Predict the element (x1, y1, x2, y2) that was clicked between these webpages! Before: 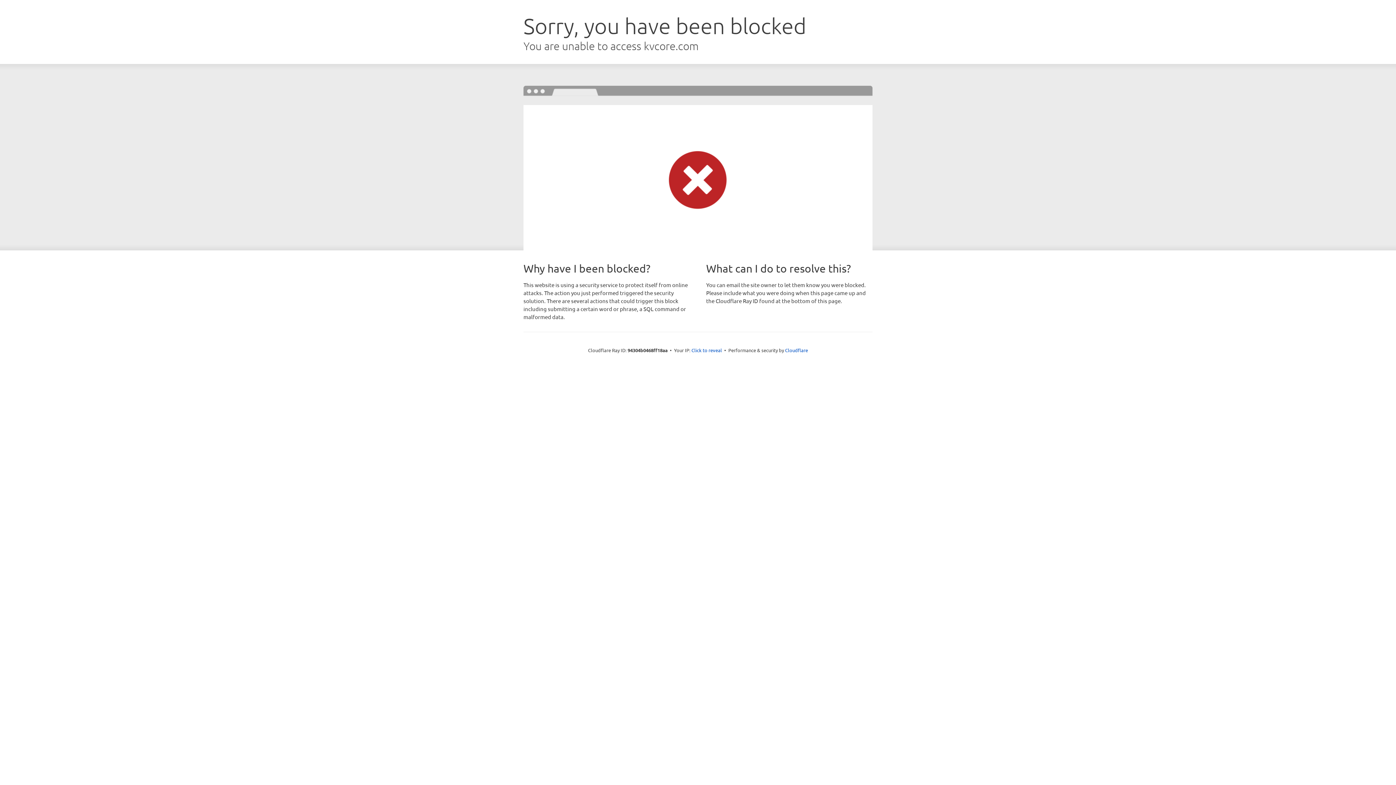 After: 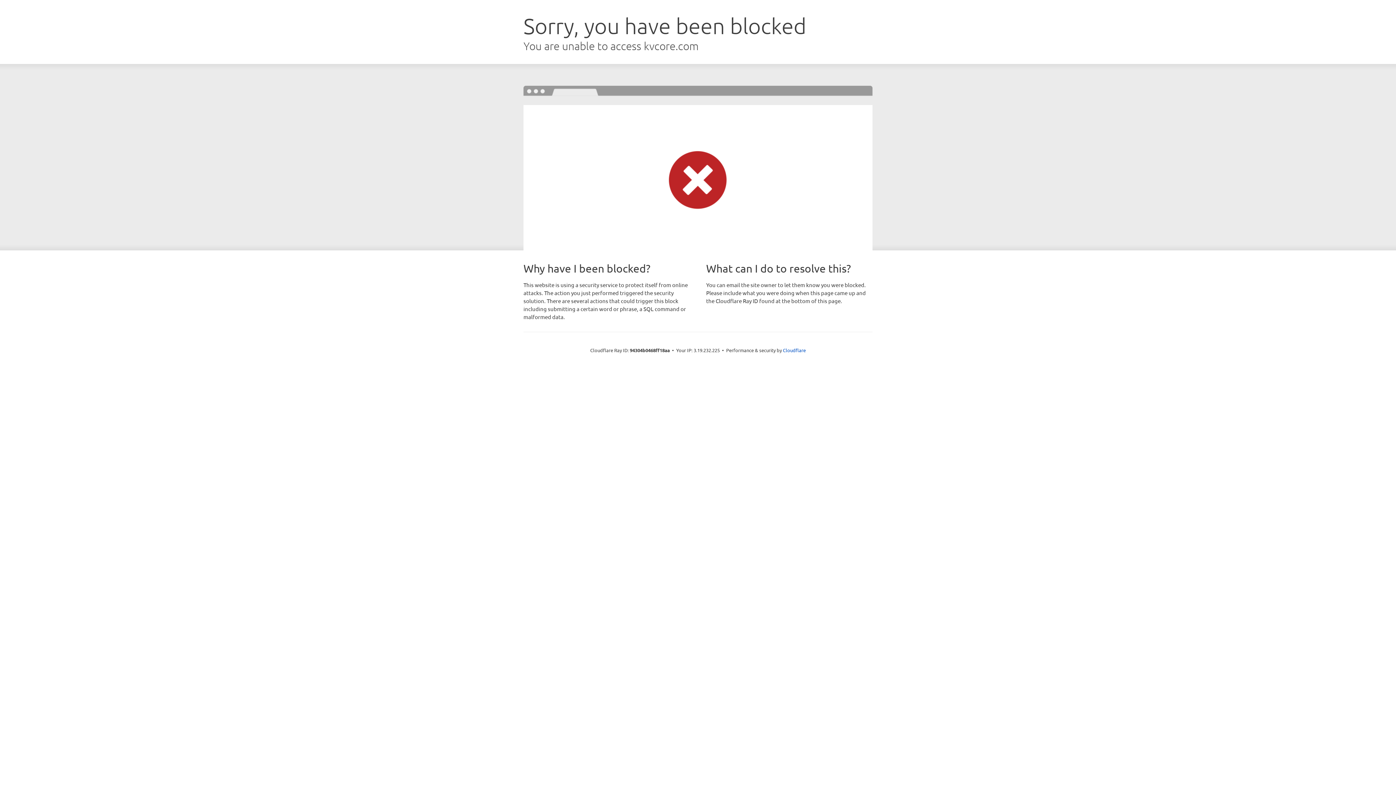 Action: label: Click to reveal bbox: (691, 346, 722, 353)